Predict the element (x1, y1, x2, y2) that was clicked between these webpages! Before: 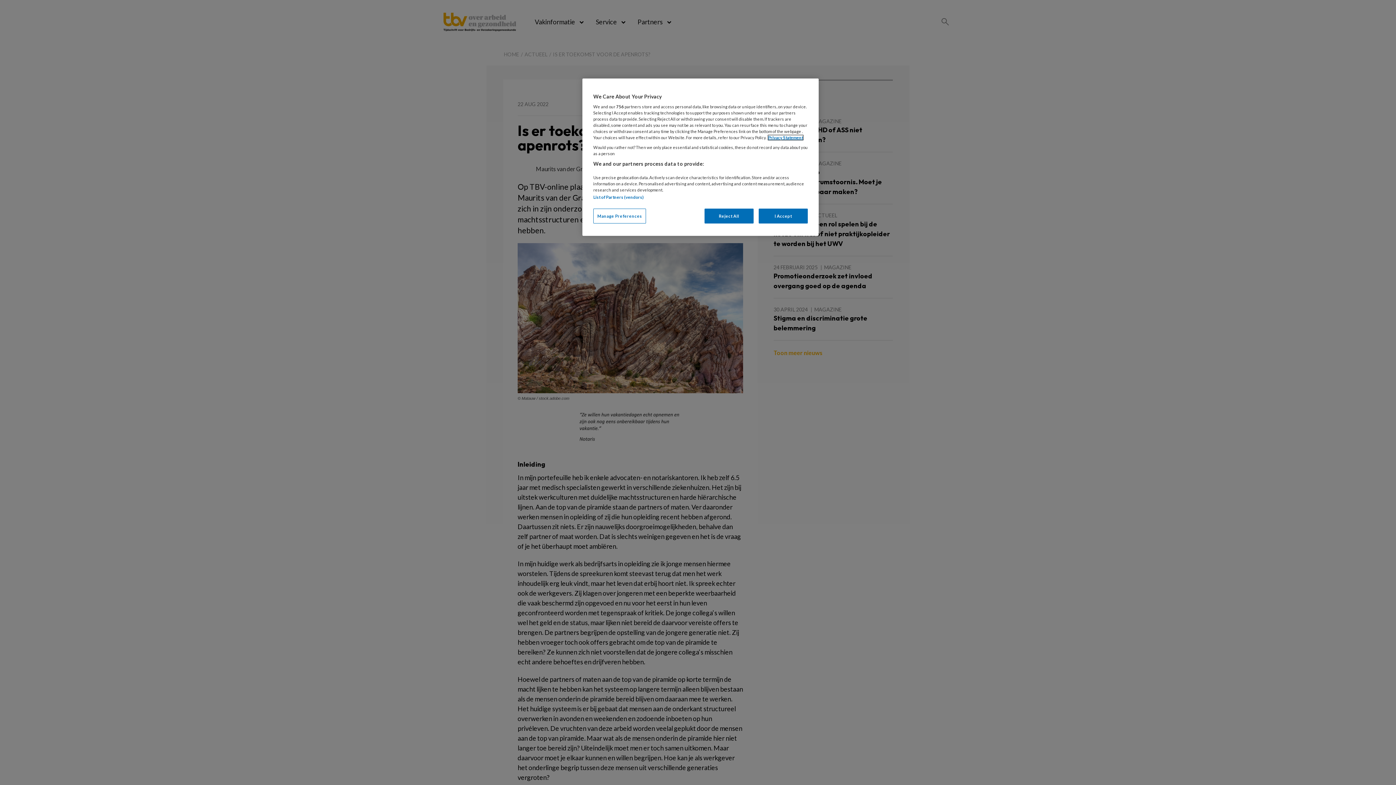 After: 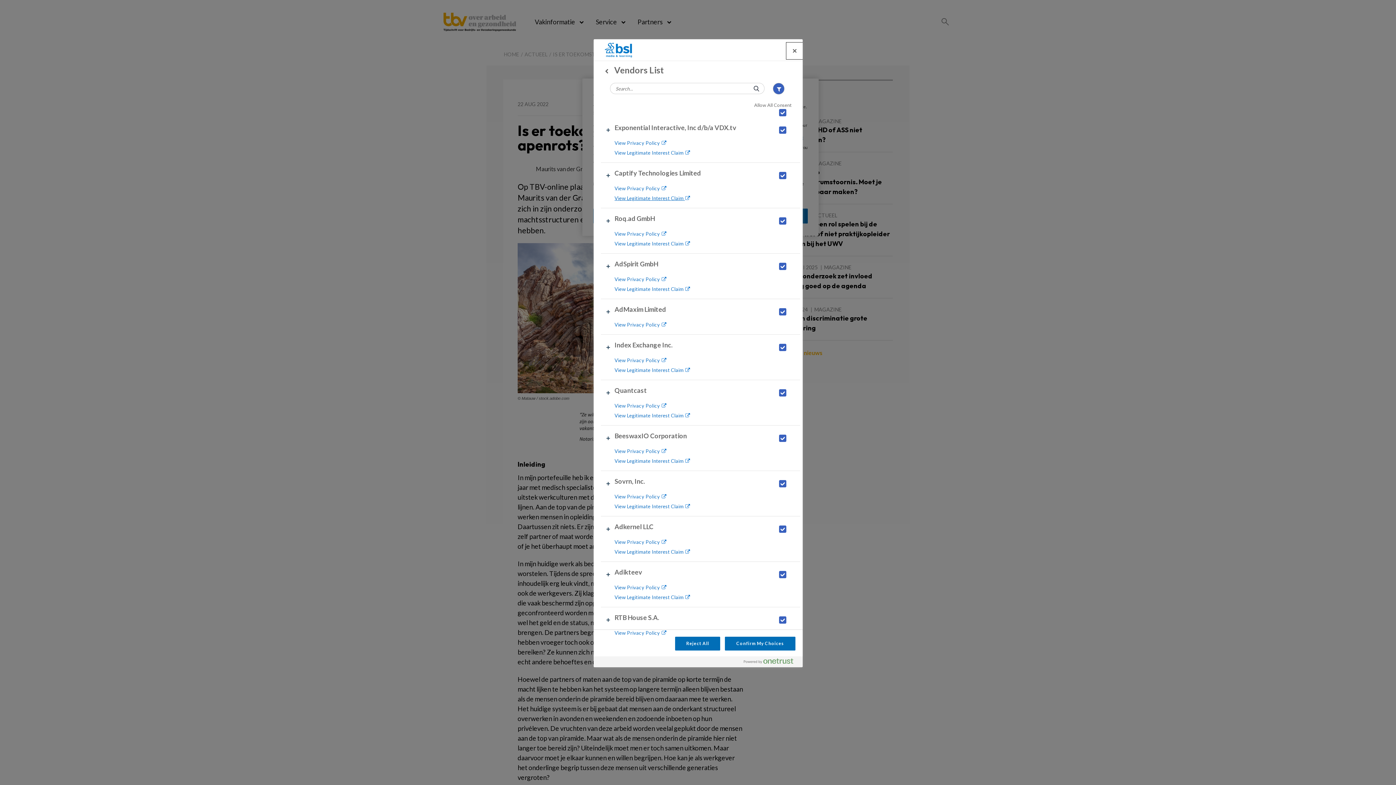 Action: label: List of Partners (vendors) bbox: (593, 194, 643, 199)